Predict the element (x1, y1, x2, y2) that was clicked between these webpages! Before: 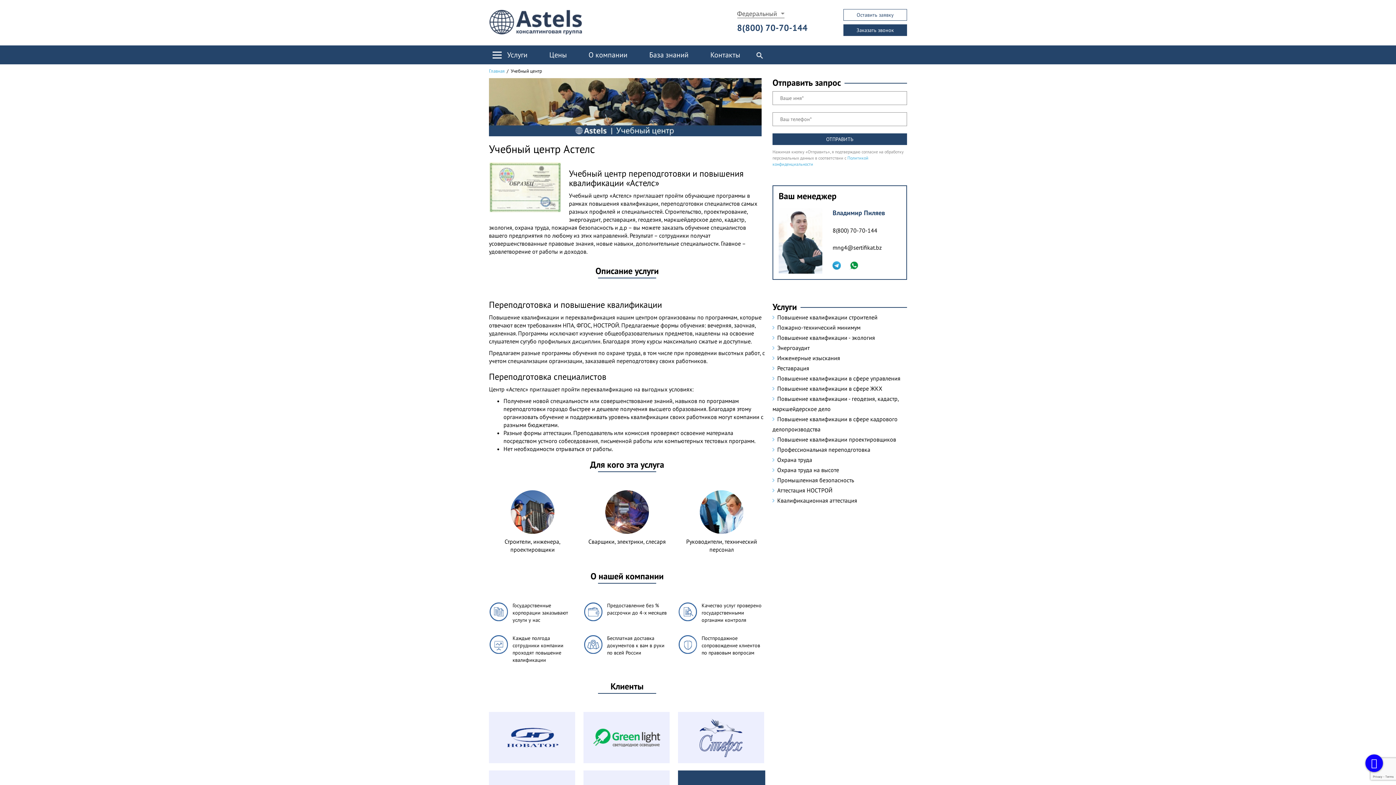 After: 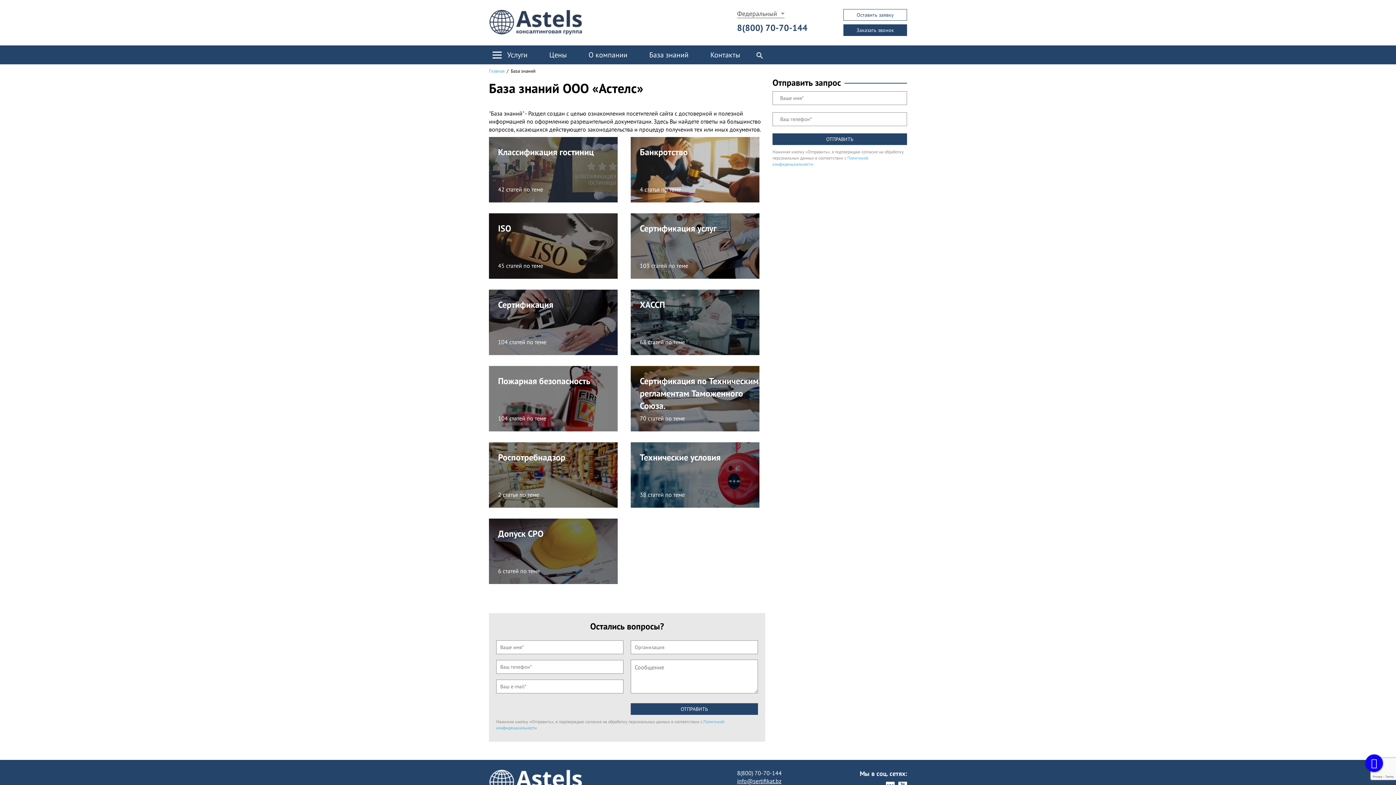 Action: label: База знаний bbox: (641, 45, 697, 64)